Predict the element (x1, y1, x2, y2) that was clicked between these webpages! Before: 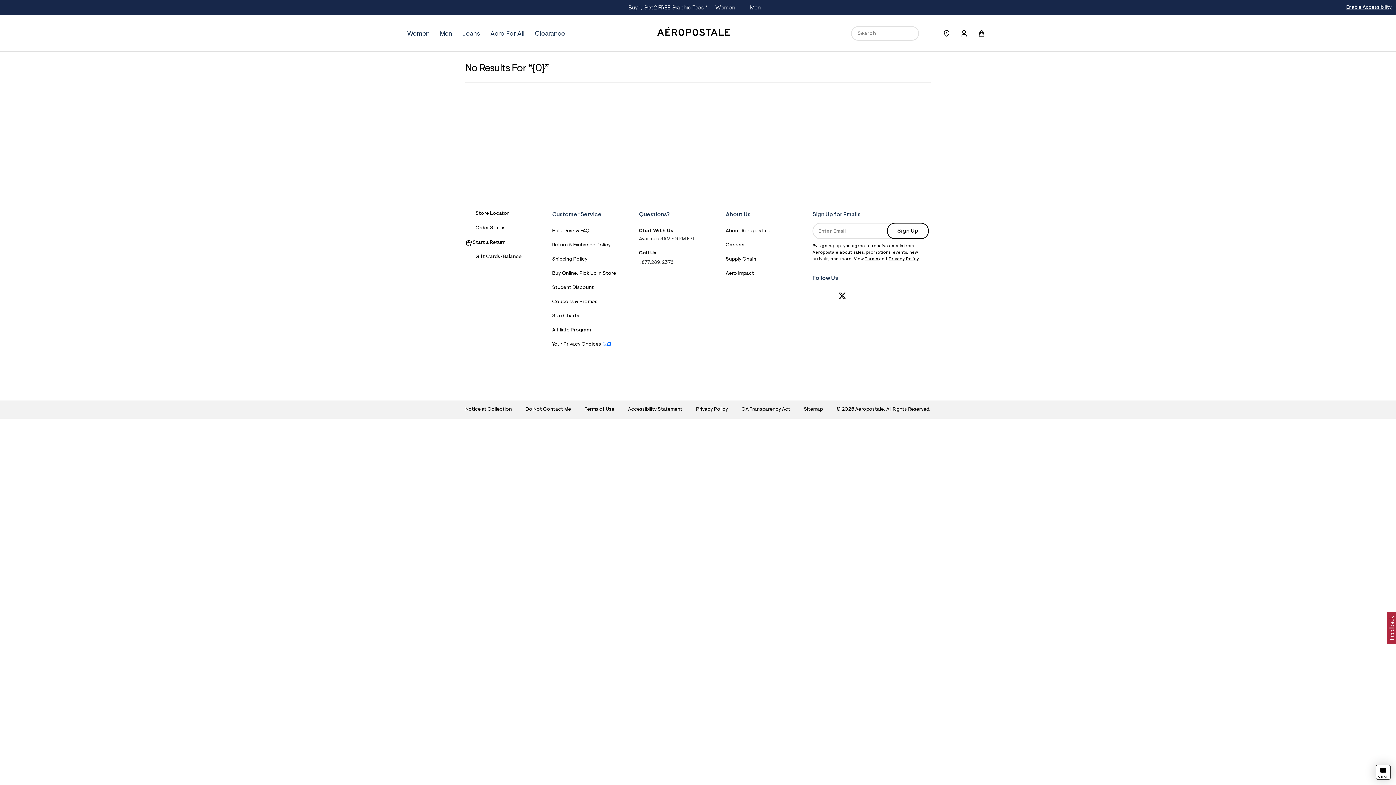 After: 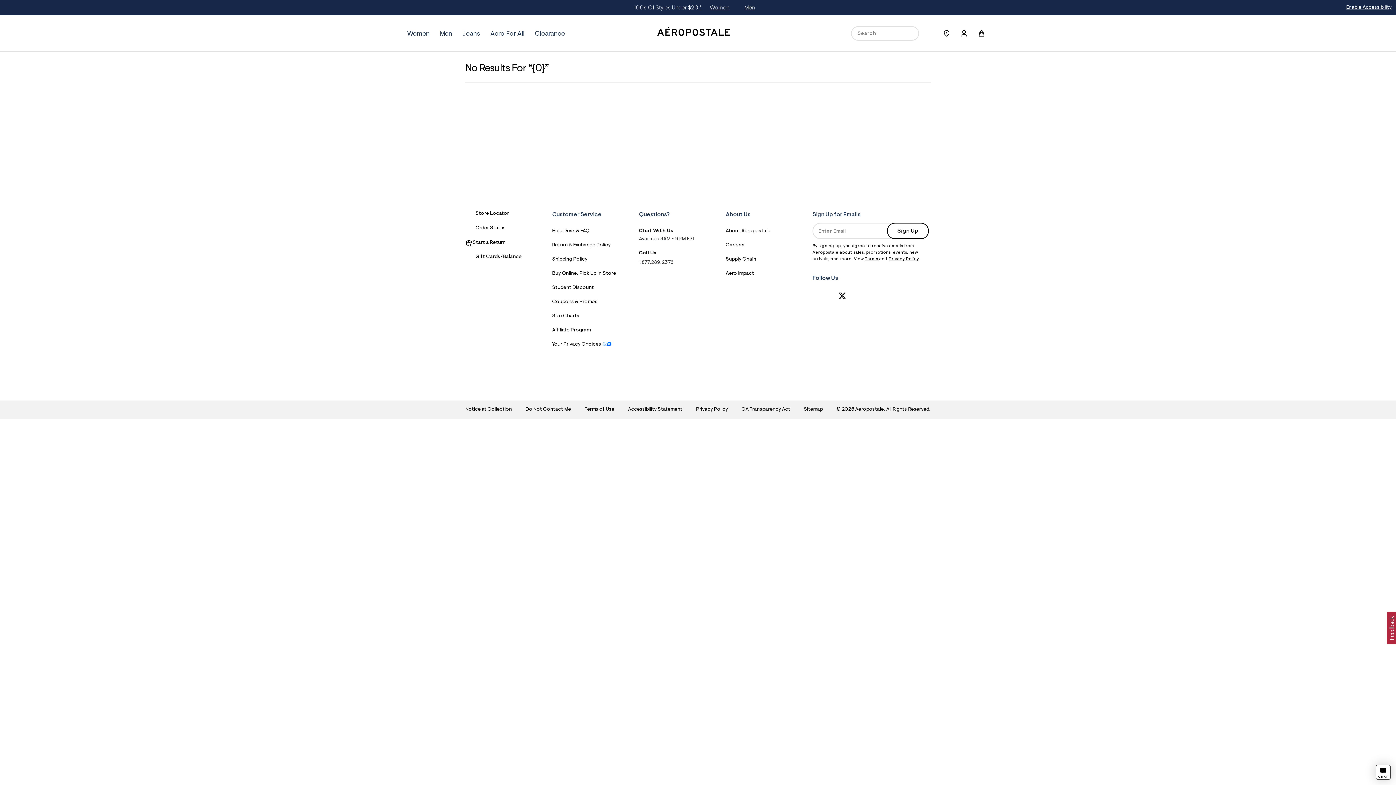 Action: bbox: (850, 291, 859, 300)